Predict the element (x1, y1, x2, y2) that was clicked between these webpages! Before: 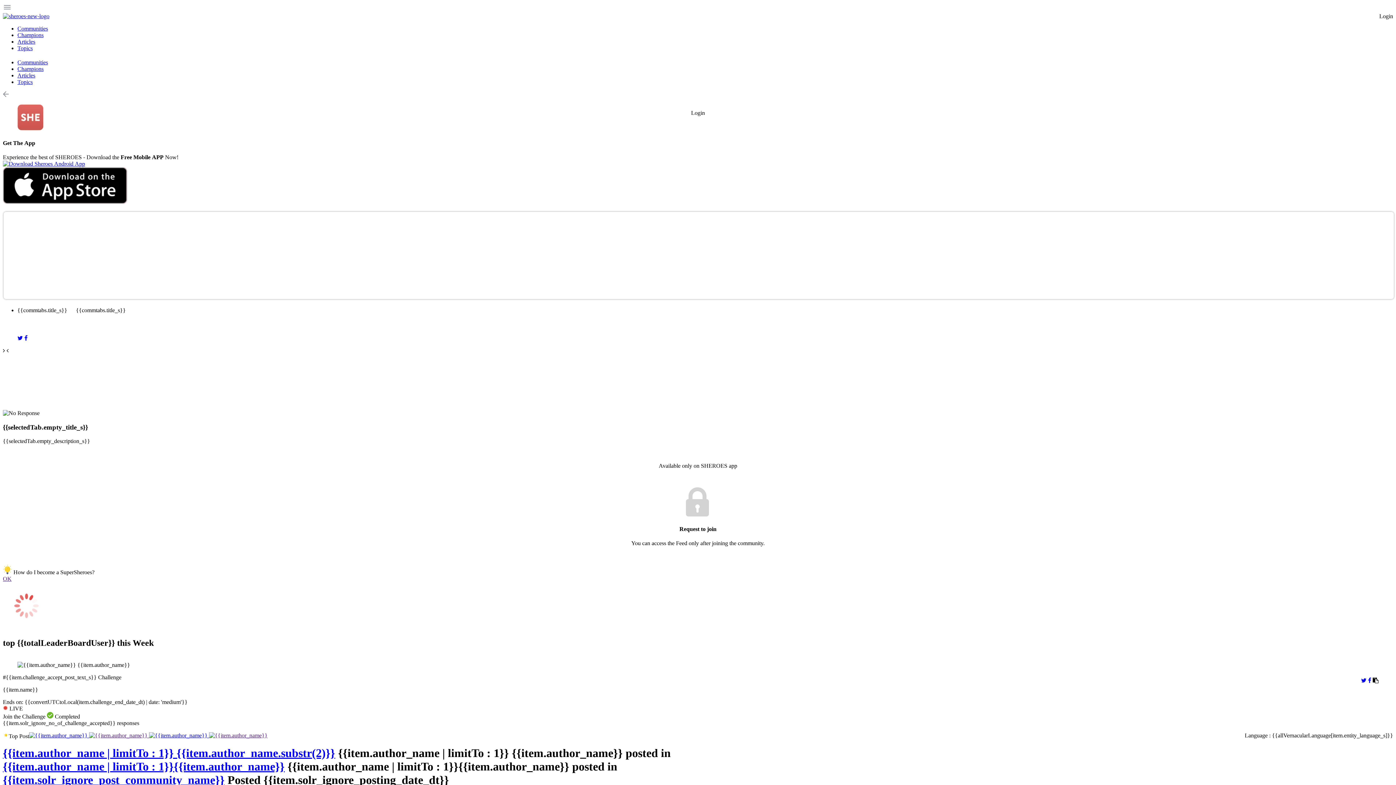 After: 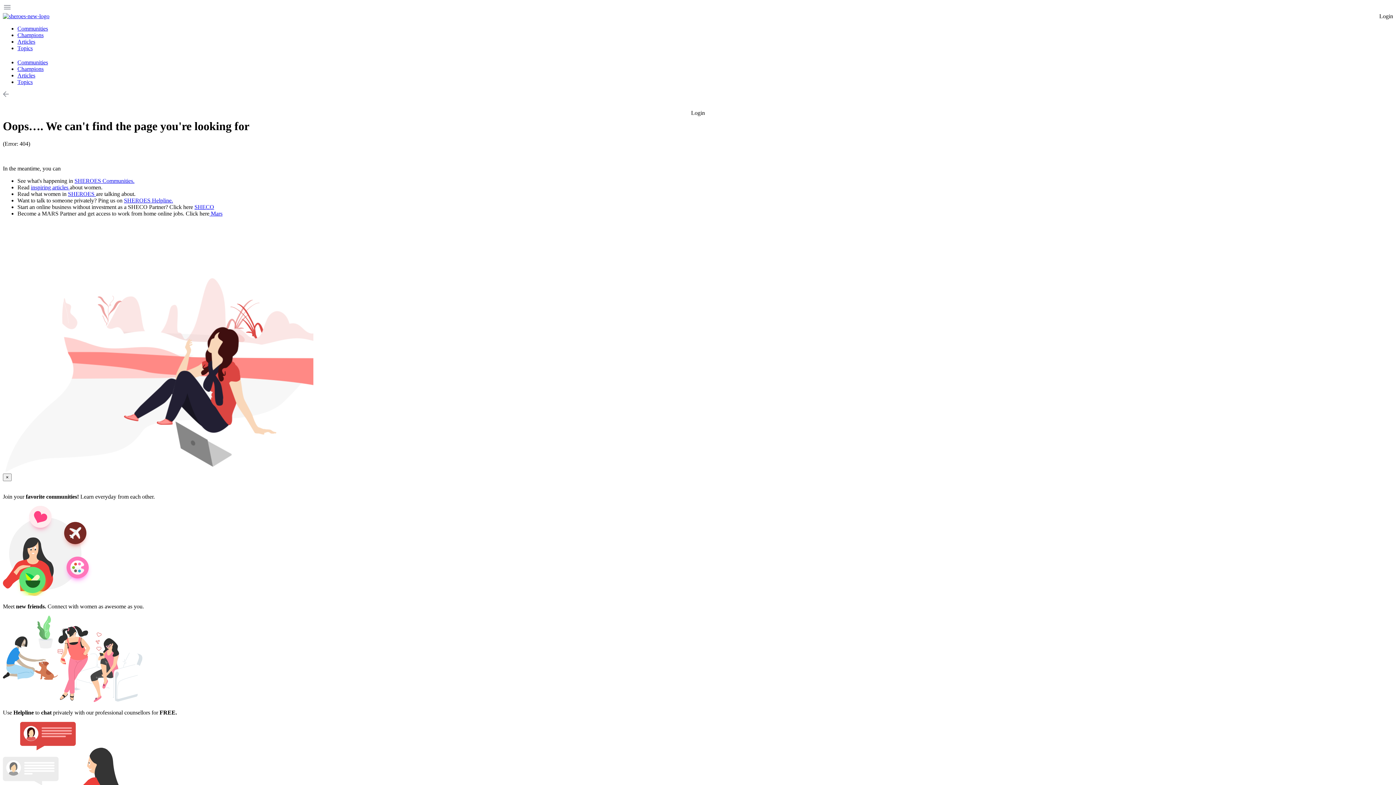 Action: label: {{item.author_name | limitTo : 1}} {{item.author_name.substr(2)}} bbox: (2, 746, 335, 760)